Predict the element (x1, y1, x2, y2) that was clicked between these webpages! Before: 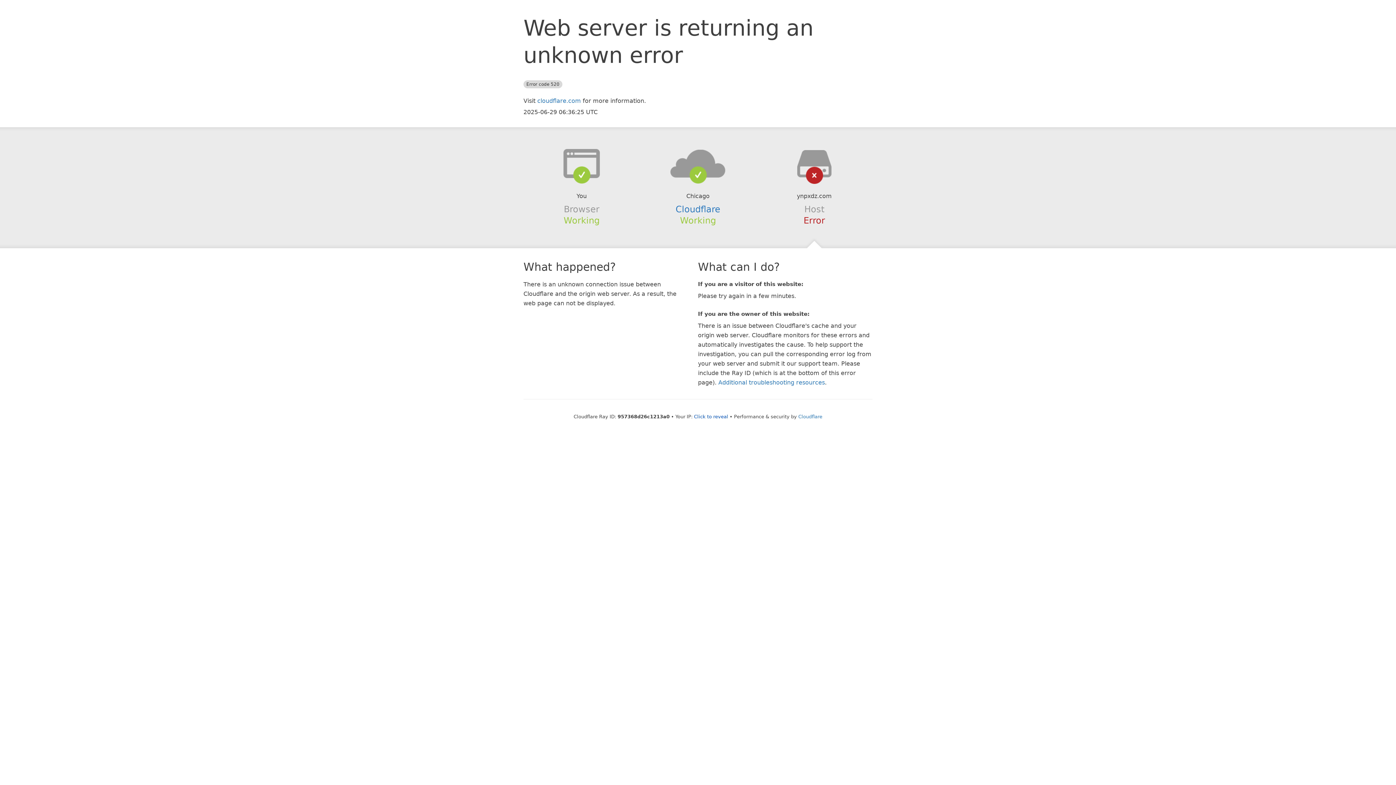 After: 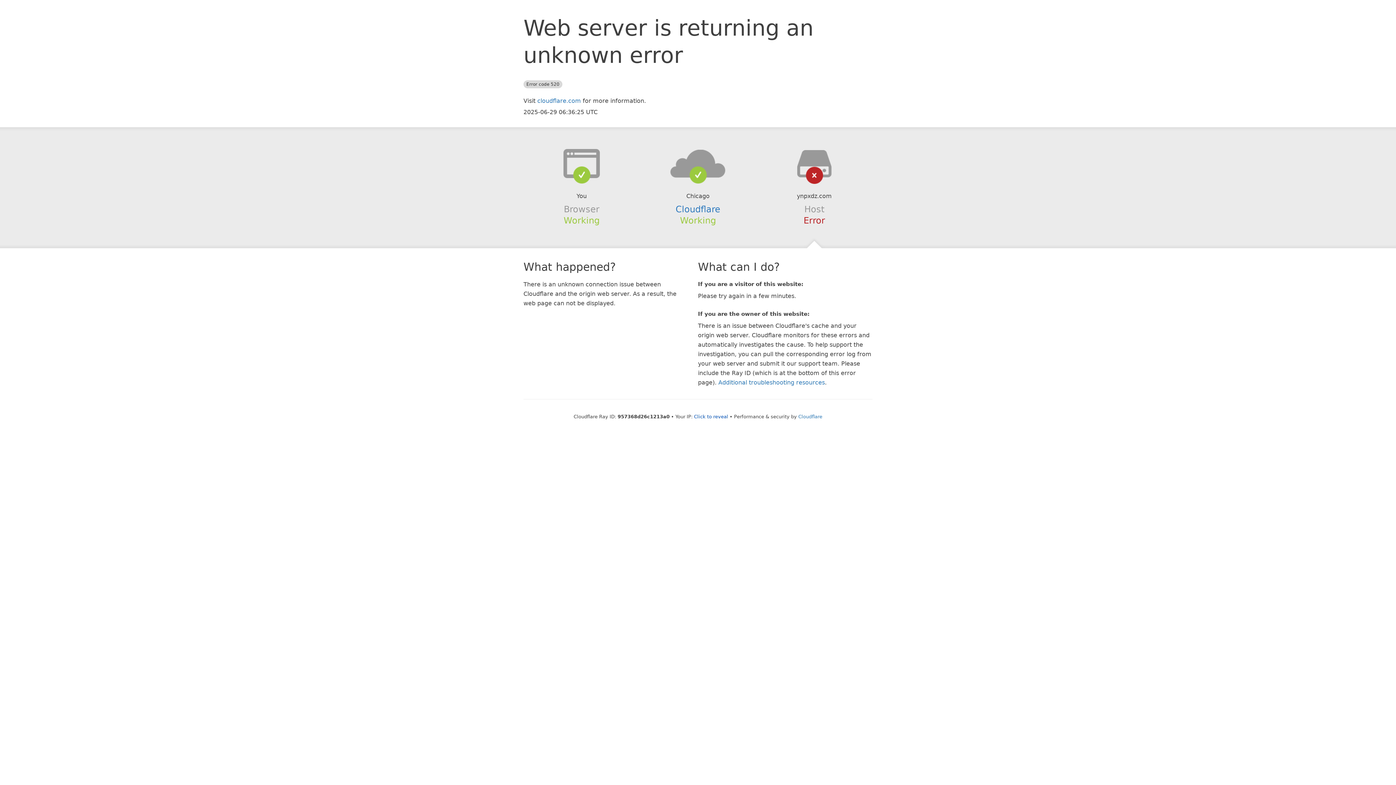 Action: bbox: (639, 148, 756, 178)